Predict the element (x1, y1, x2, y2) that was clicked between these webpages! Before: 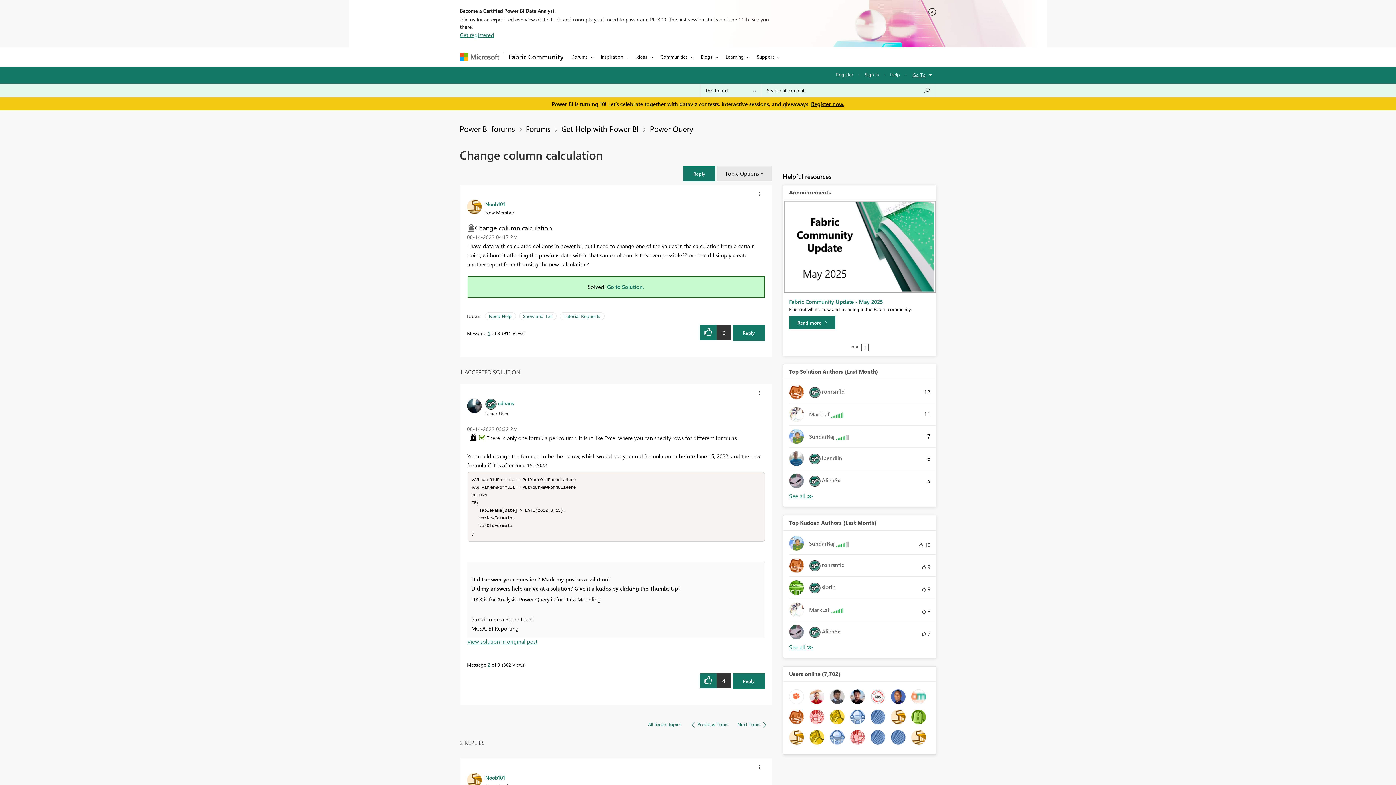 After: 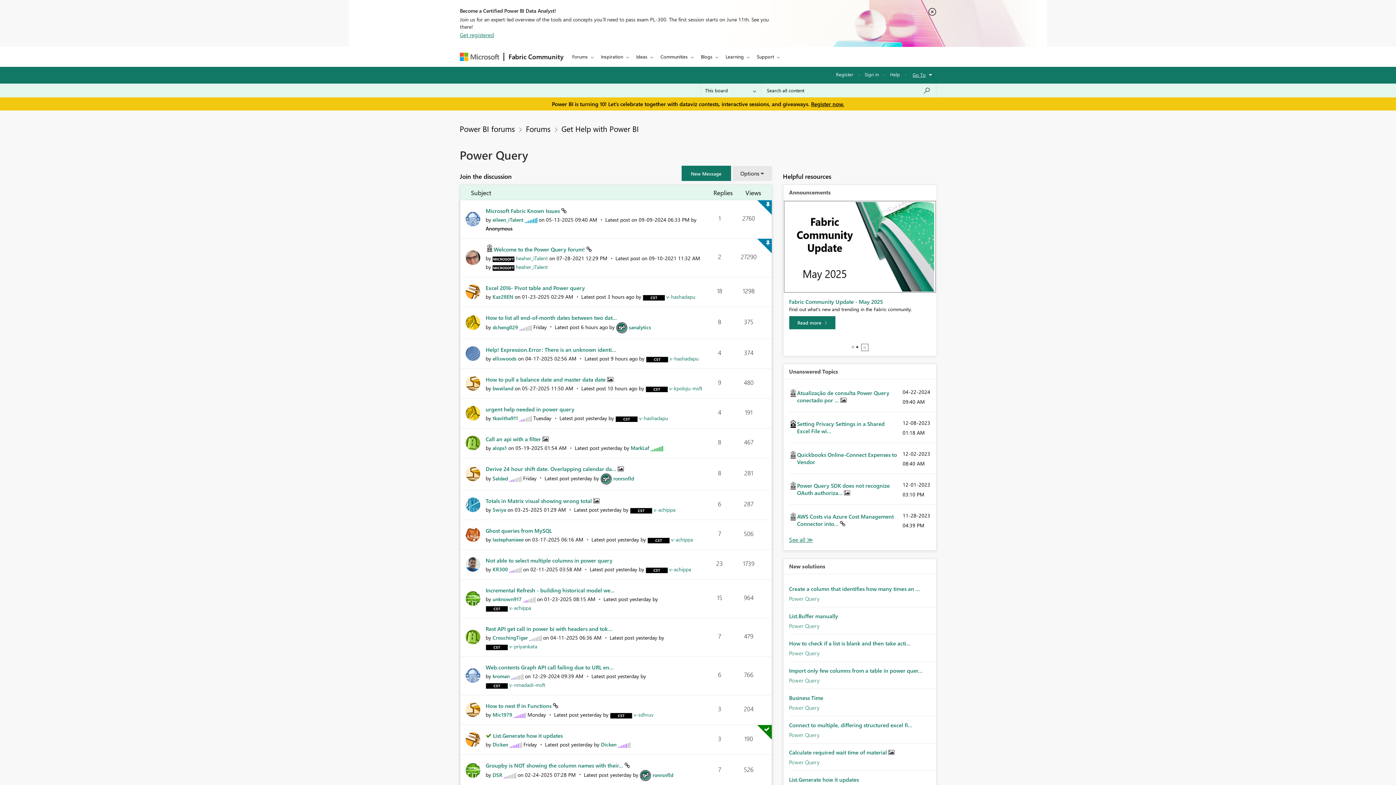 Action: label: Power Query bbox: (650, 123, 693, 133)